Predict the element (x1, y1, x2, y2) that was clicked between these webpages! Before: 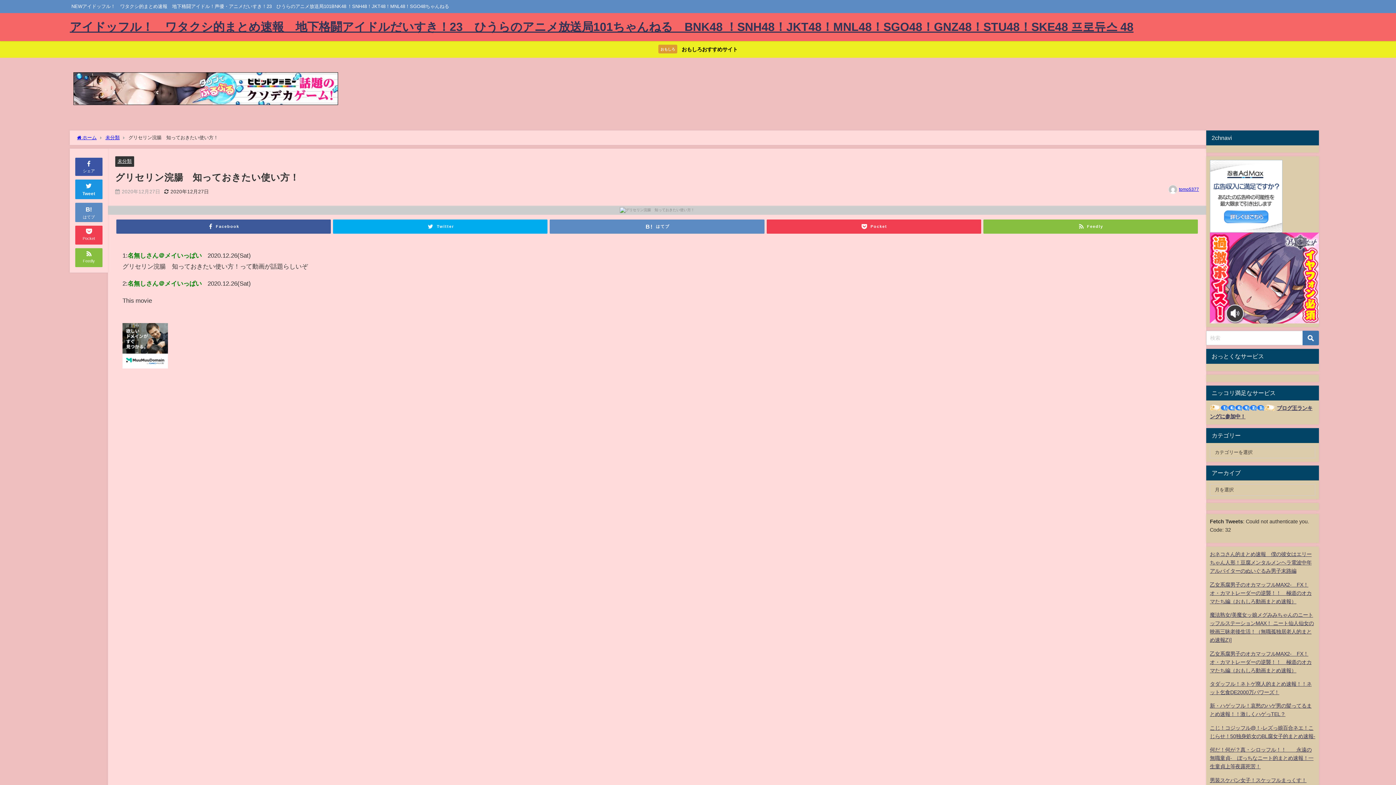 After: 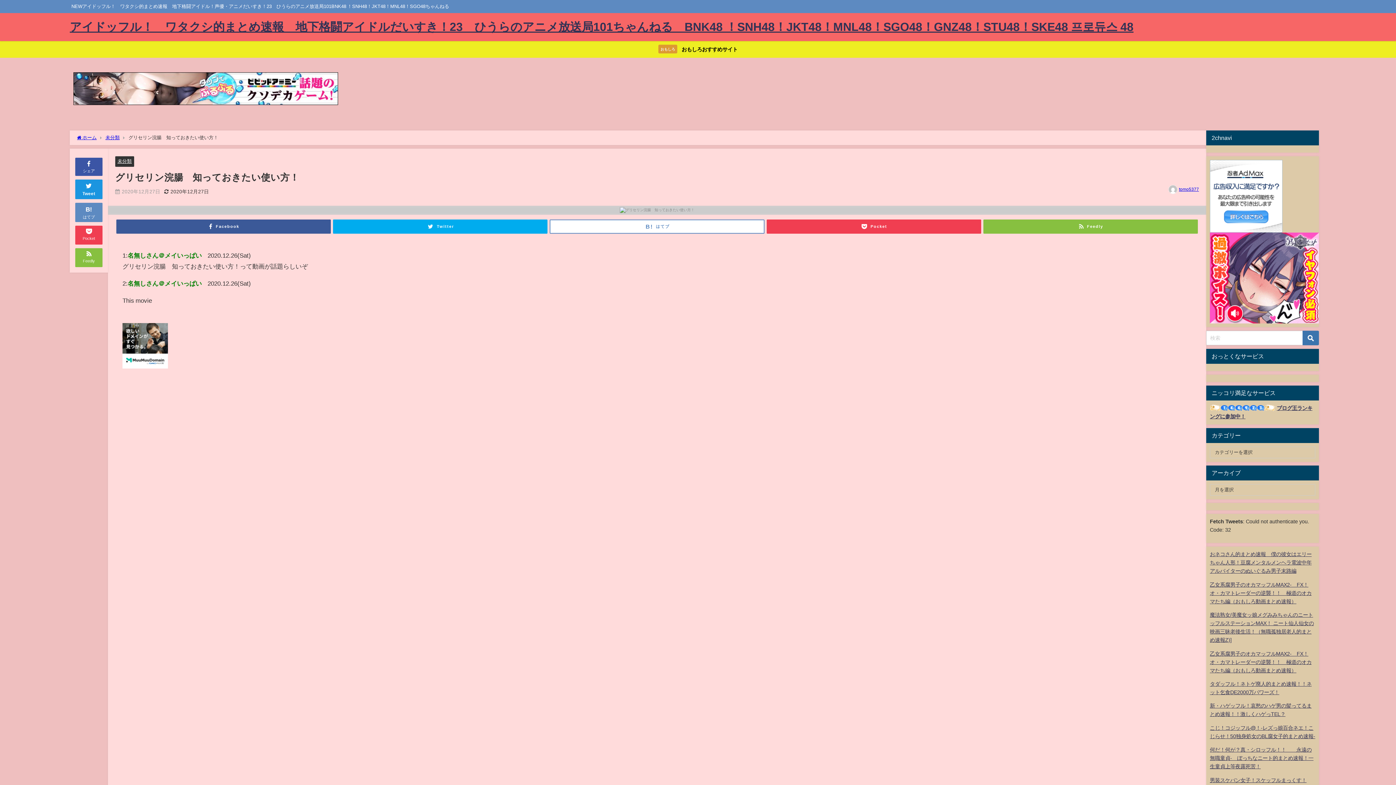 Action: label: はてブ bbox: (549, 219, 764, 233)